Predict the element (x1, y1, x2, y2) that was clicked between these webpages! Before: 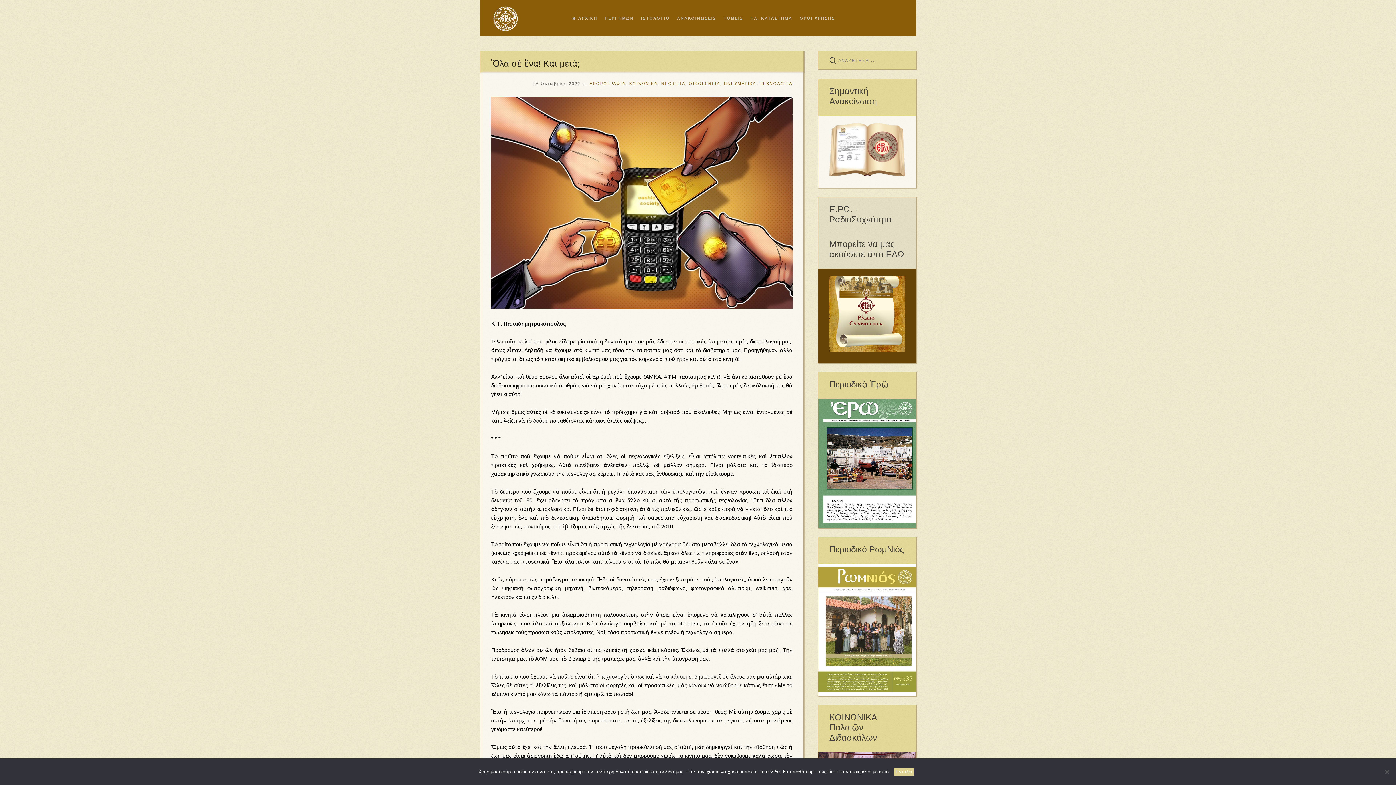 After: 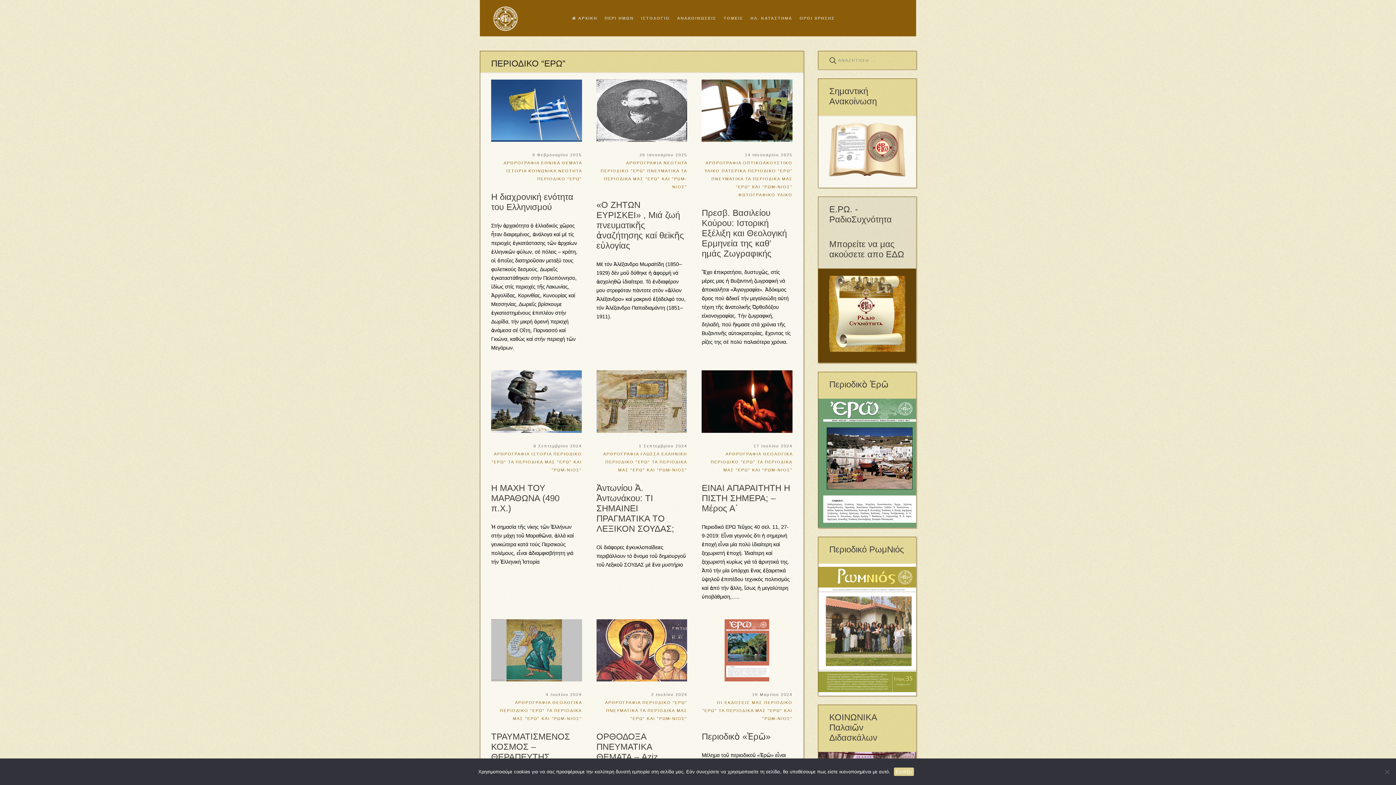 Action: bbox: (818, 459, 916, 465)